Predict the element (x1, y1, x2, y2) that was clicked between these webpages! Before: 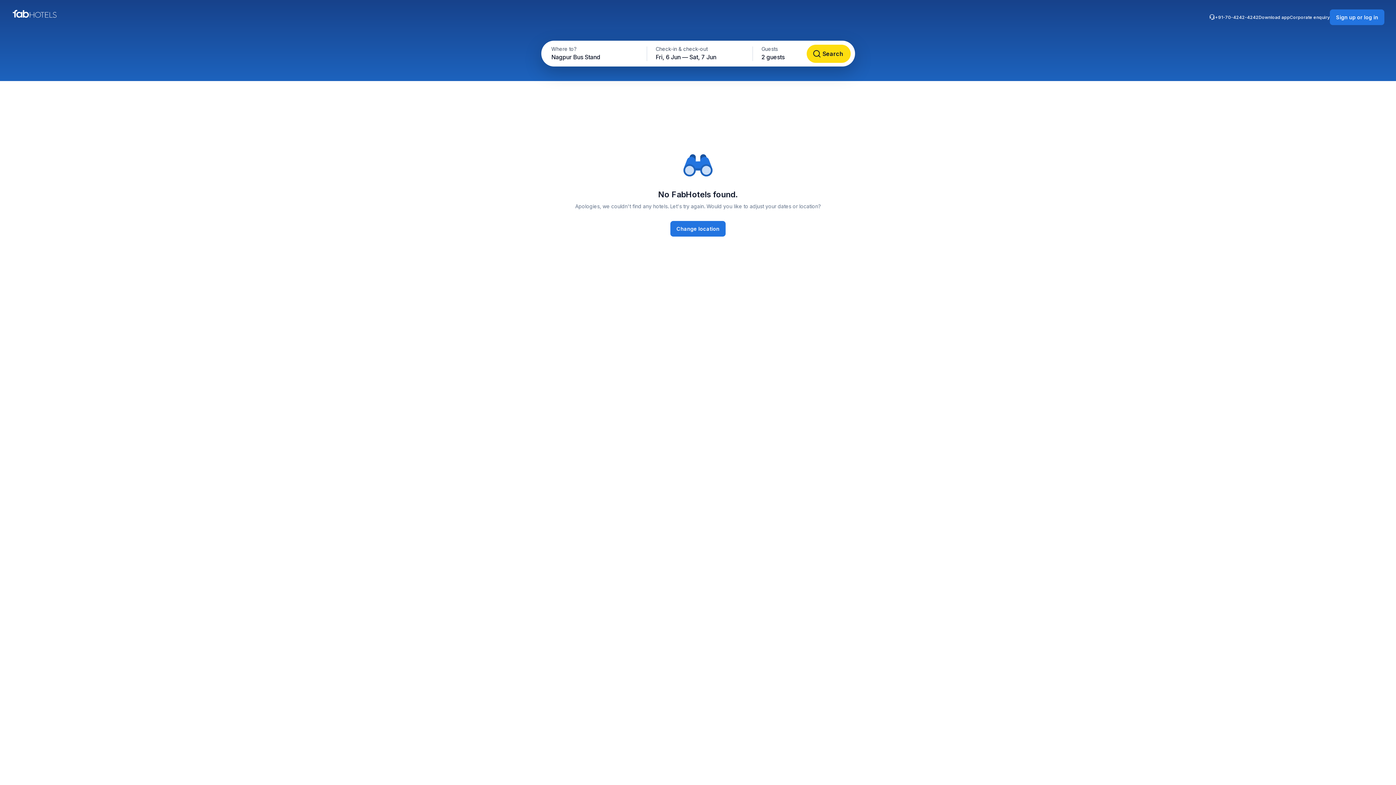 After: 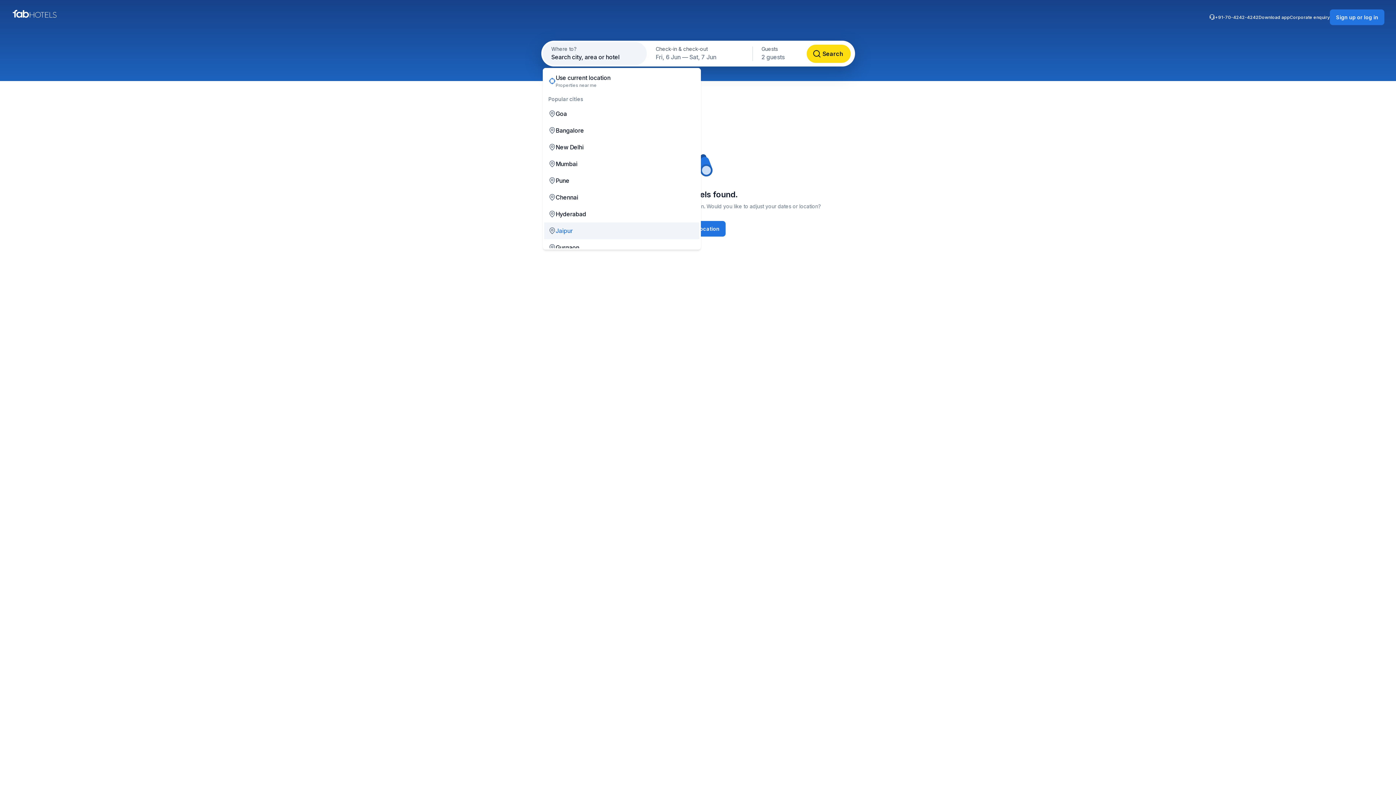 Action: label: Change location bbox: (670, 221, 725, 236)